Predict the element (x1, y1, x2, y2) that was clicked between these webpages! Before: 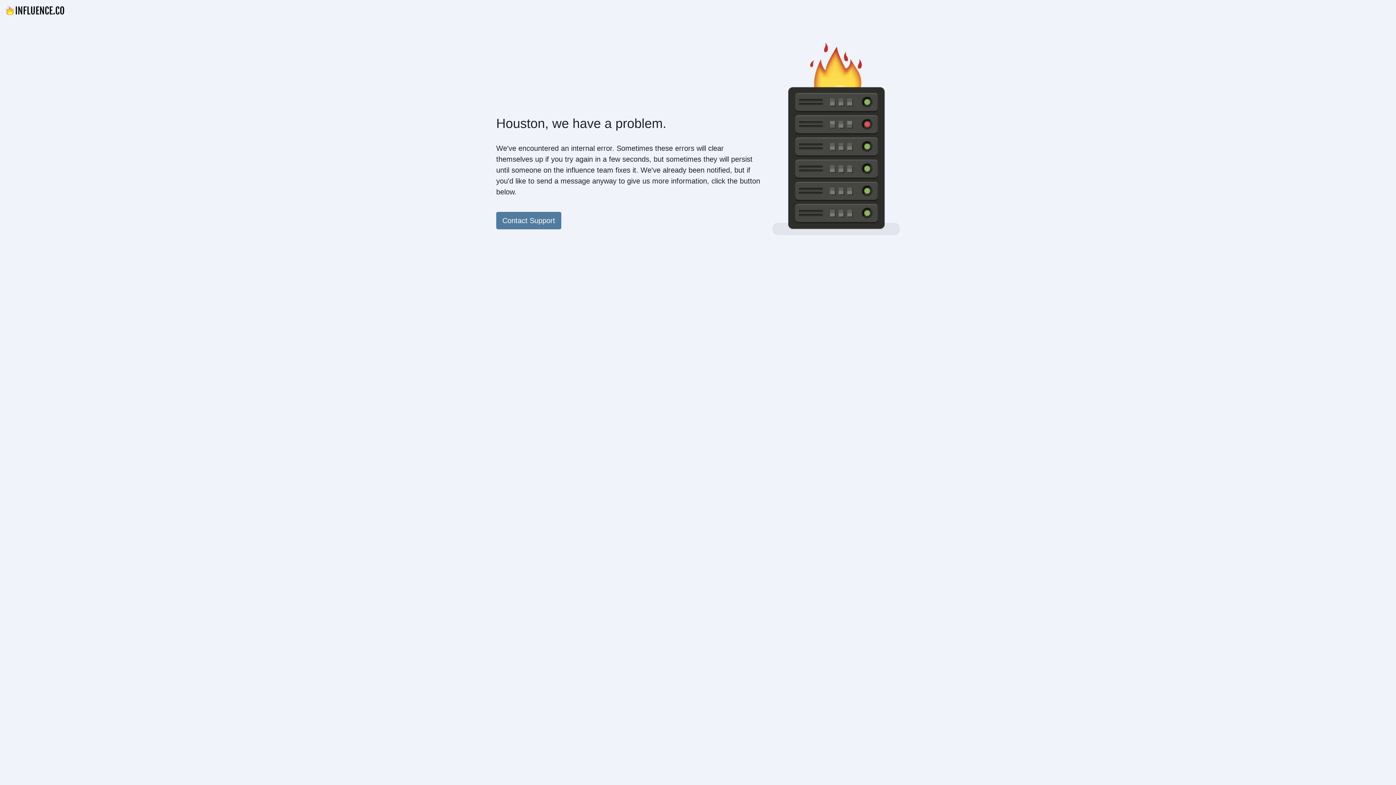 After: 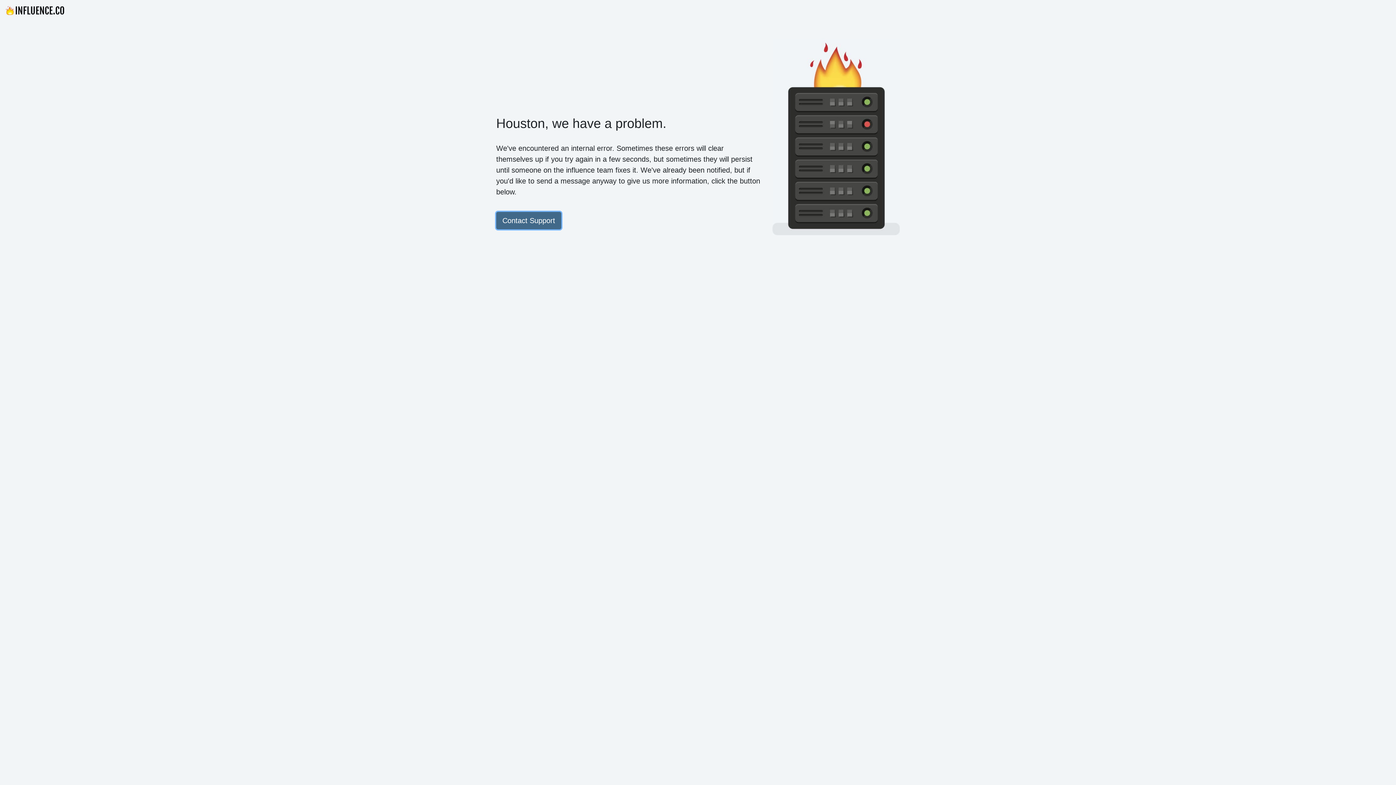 Action: label: Contact Support bbox: (496, 212, 561, 229)